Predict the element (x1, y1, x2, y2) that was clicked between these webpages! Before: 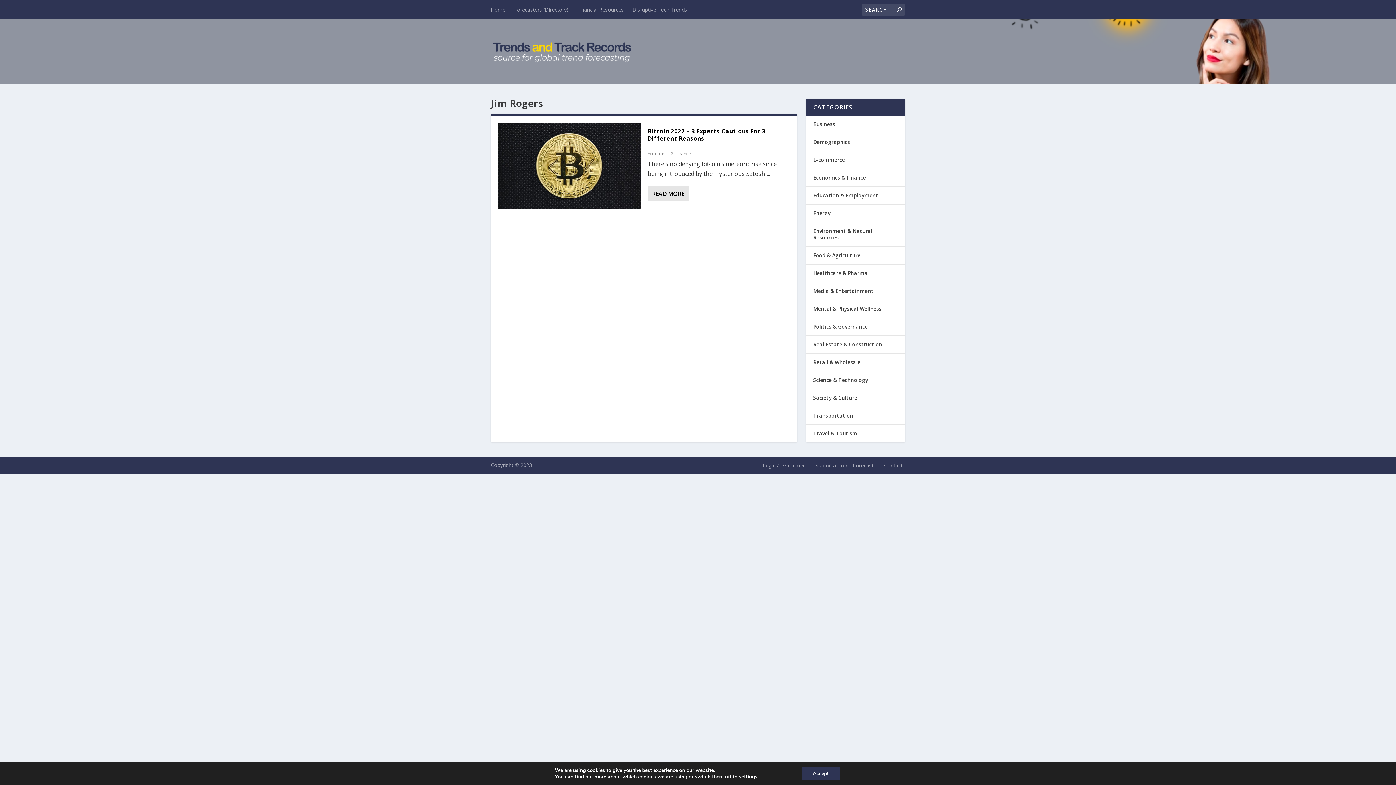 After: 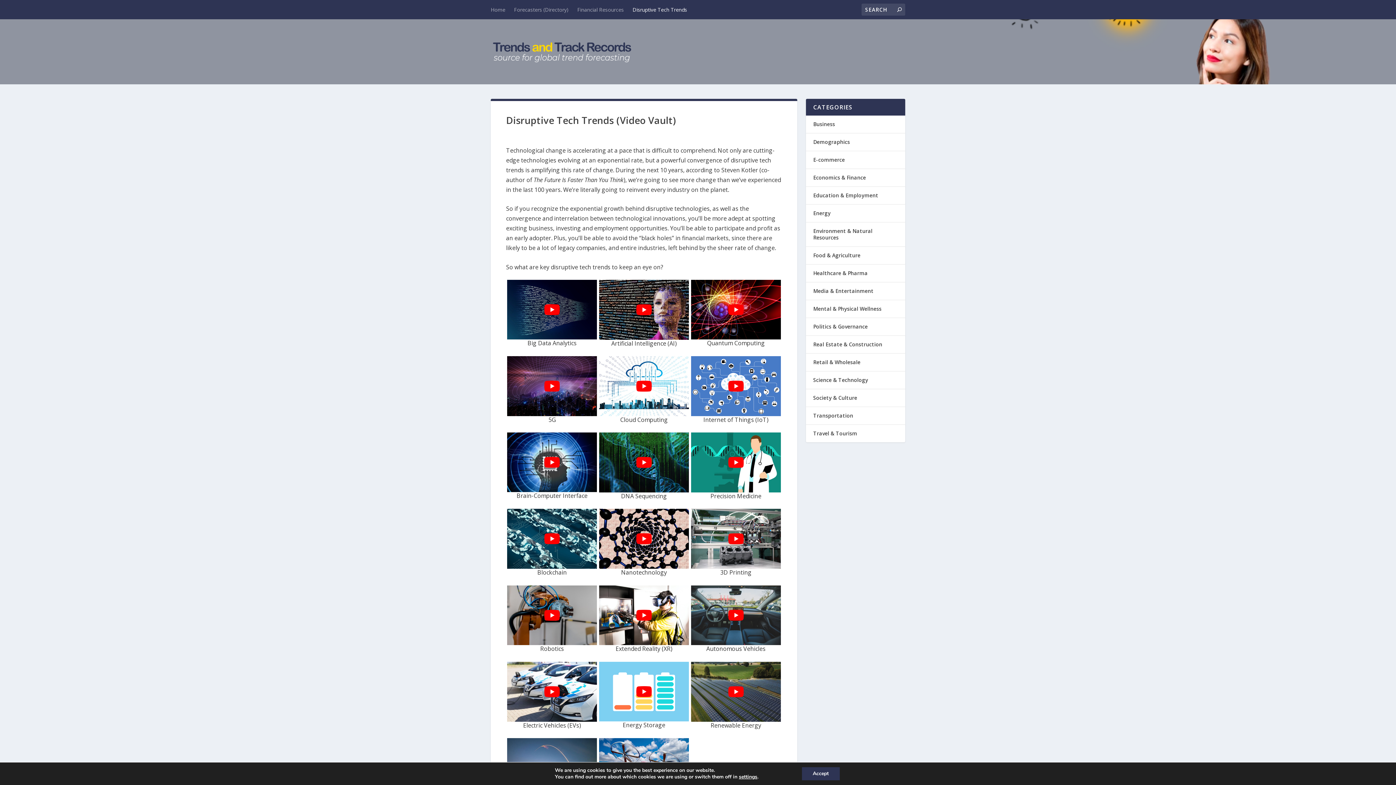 Action: label: Disruptive Tech Trends bbox: (632, 0, 687, 18)